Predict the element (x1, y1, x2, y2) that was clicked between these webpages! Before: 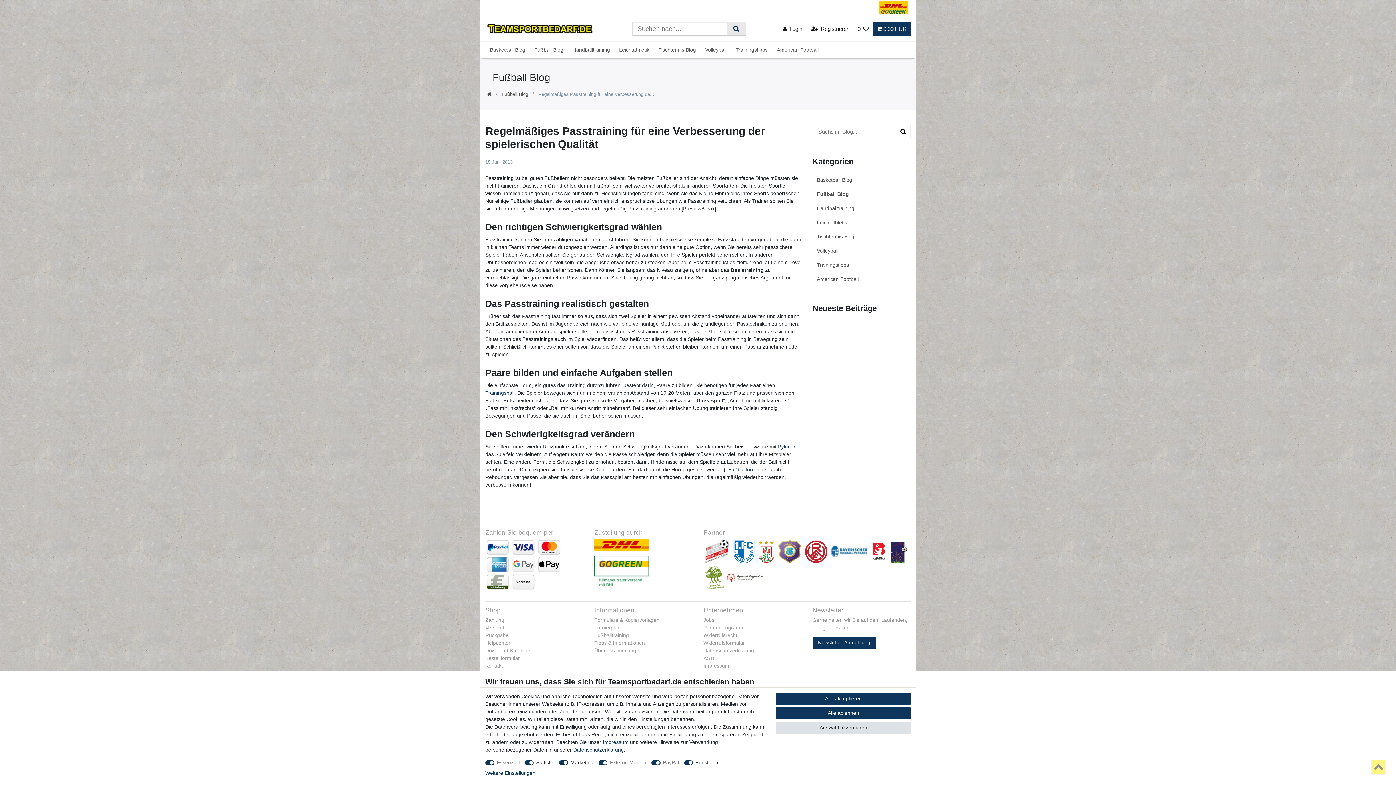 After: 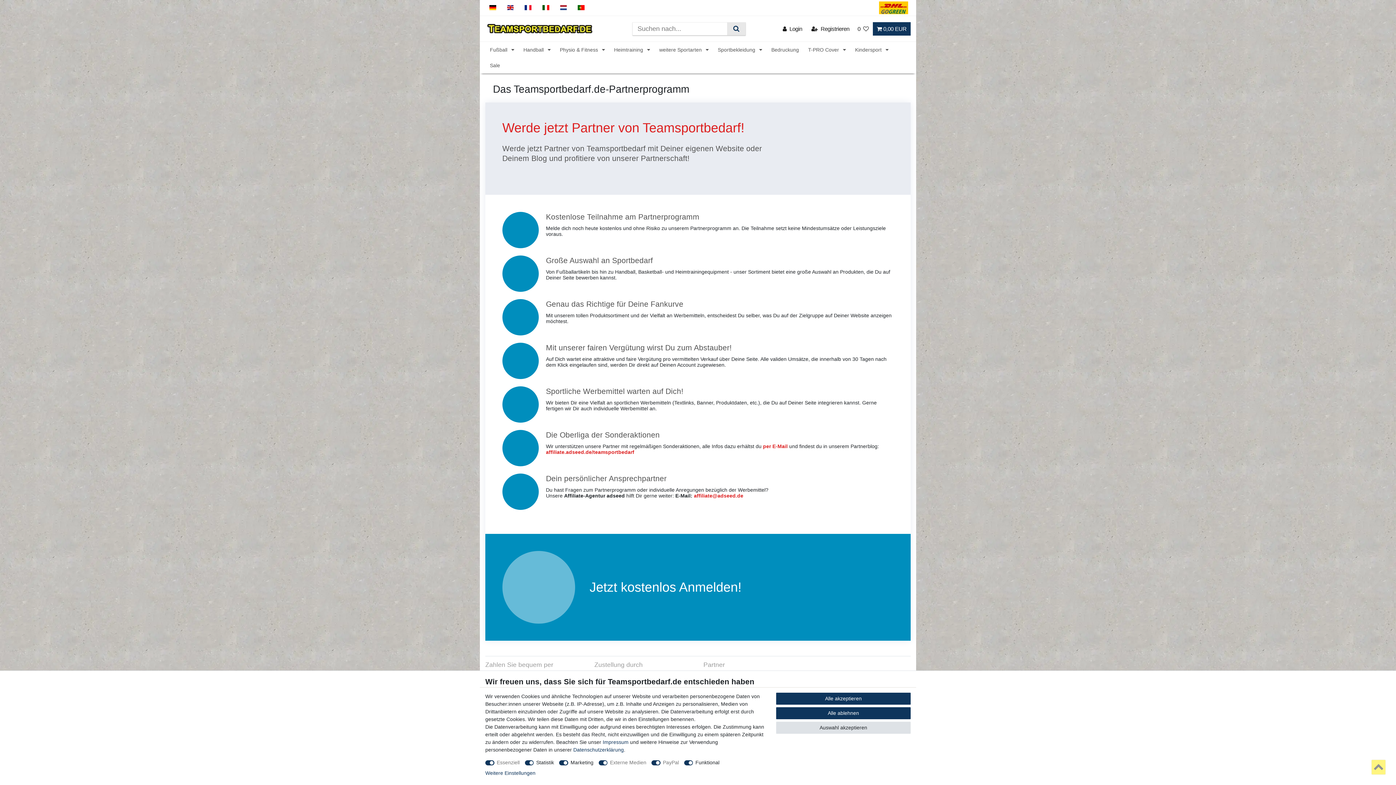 Action: label: Partnerprogramm bbox: (703, 624, 744, 631)